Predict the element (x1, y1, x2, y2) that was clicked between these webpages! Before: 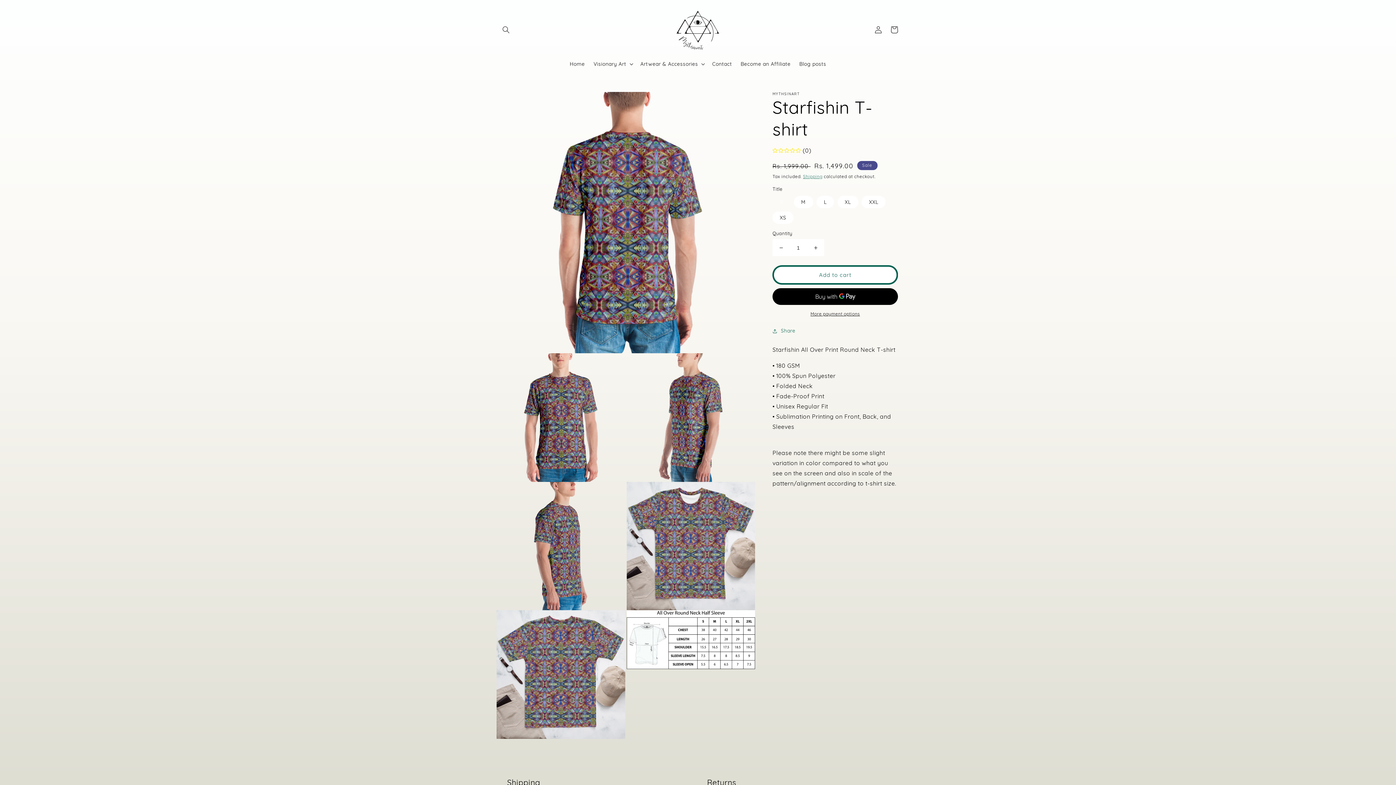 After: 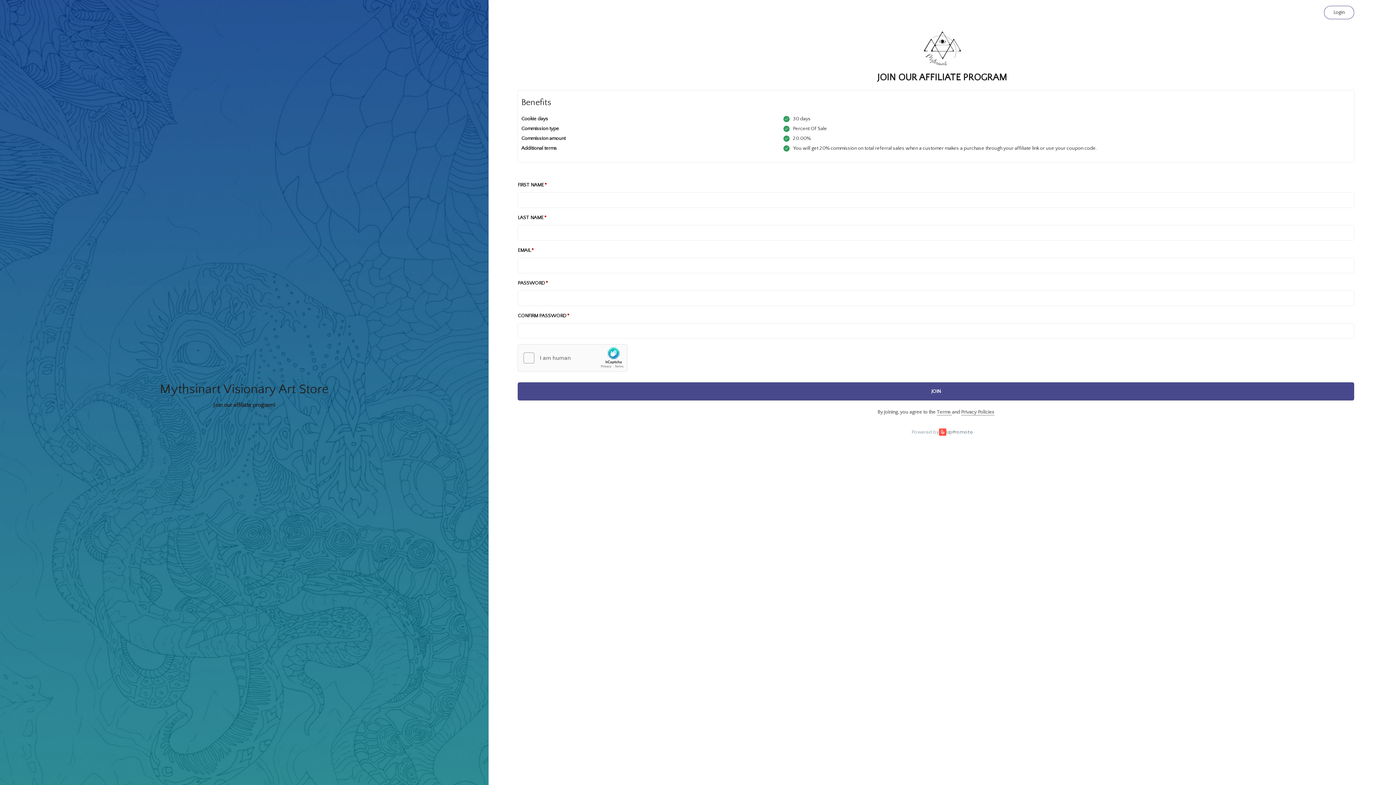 Action: bbox: (736, 56, 795, 71) label: Become an Affiliate